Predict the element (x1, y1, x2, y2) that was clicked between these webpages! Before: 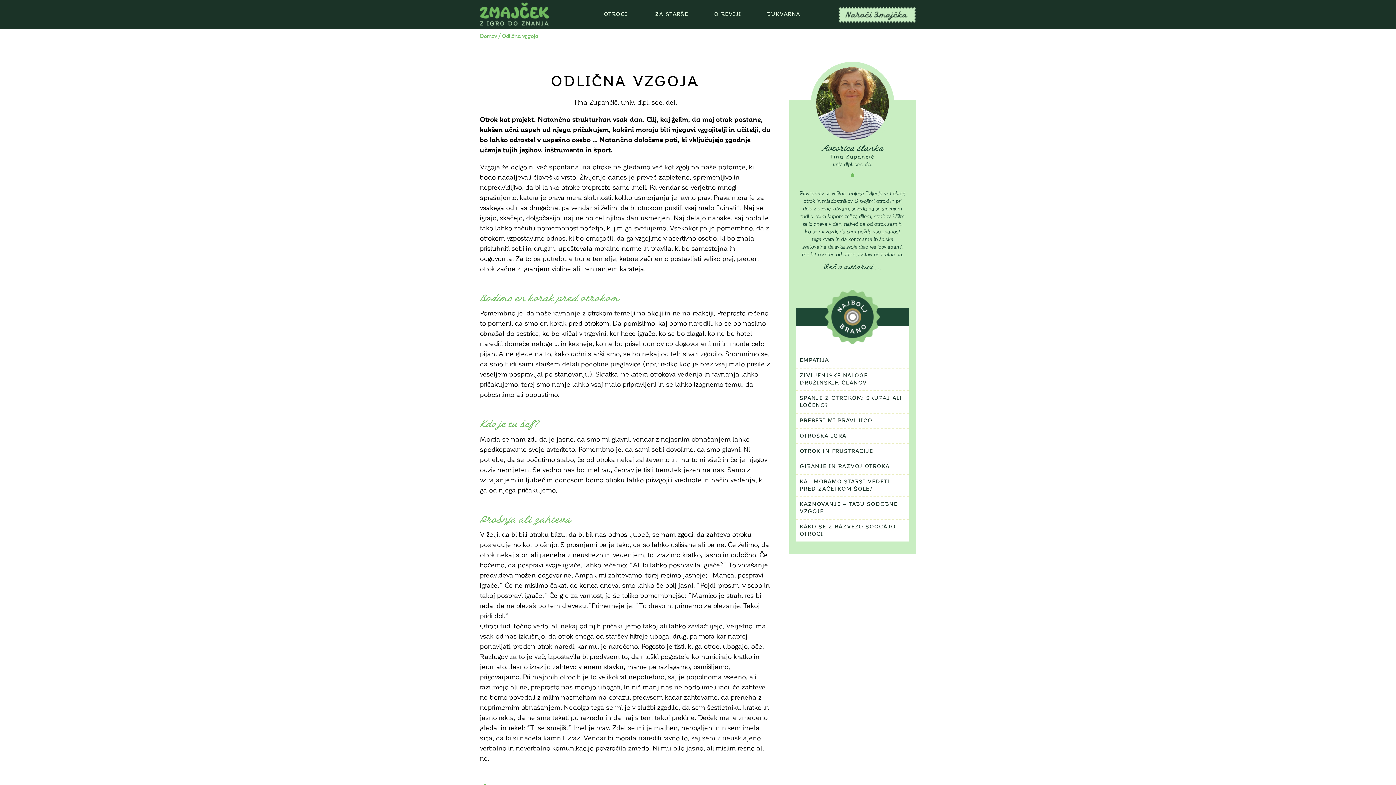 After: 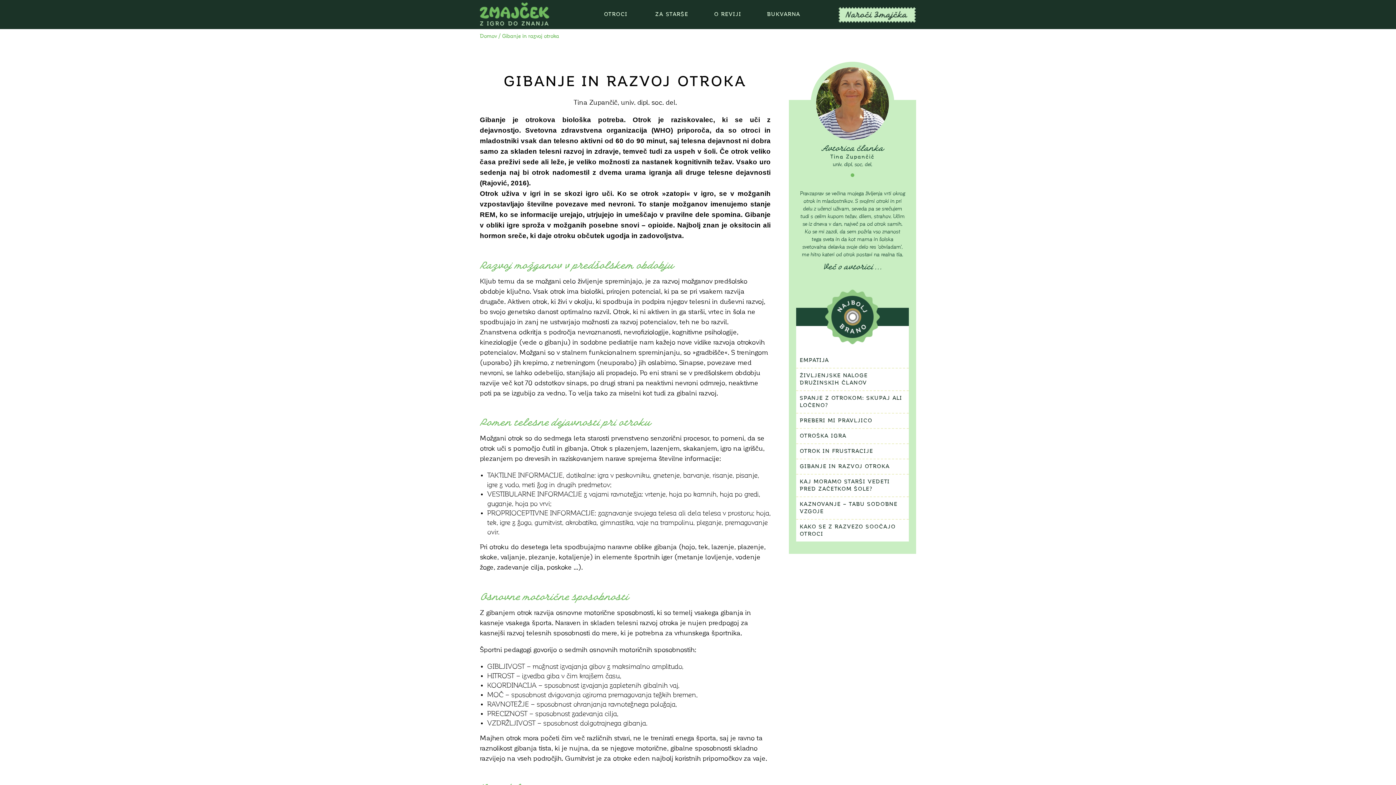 Action: bbox: (796, 459, 909, 474) label: GIBANJE IN RAZVOJ OTROKA